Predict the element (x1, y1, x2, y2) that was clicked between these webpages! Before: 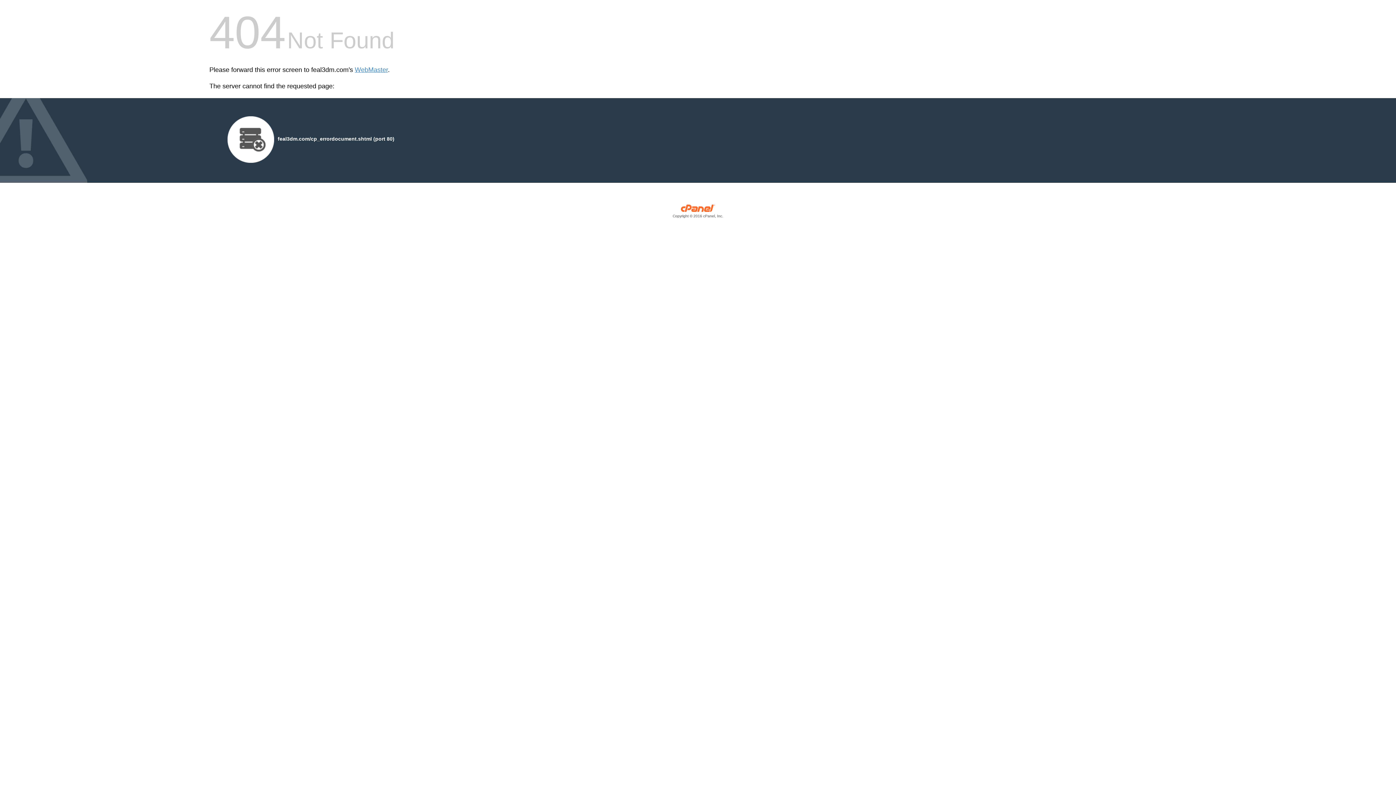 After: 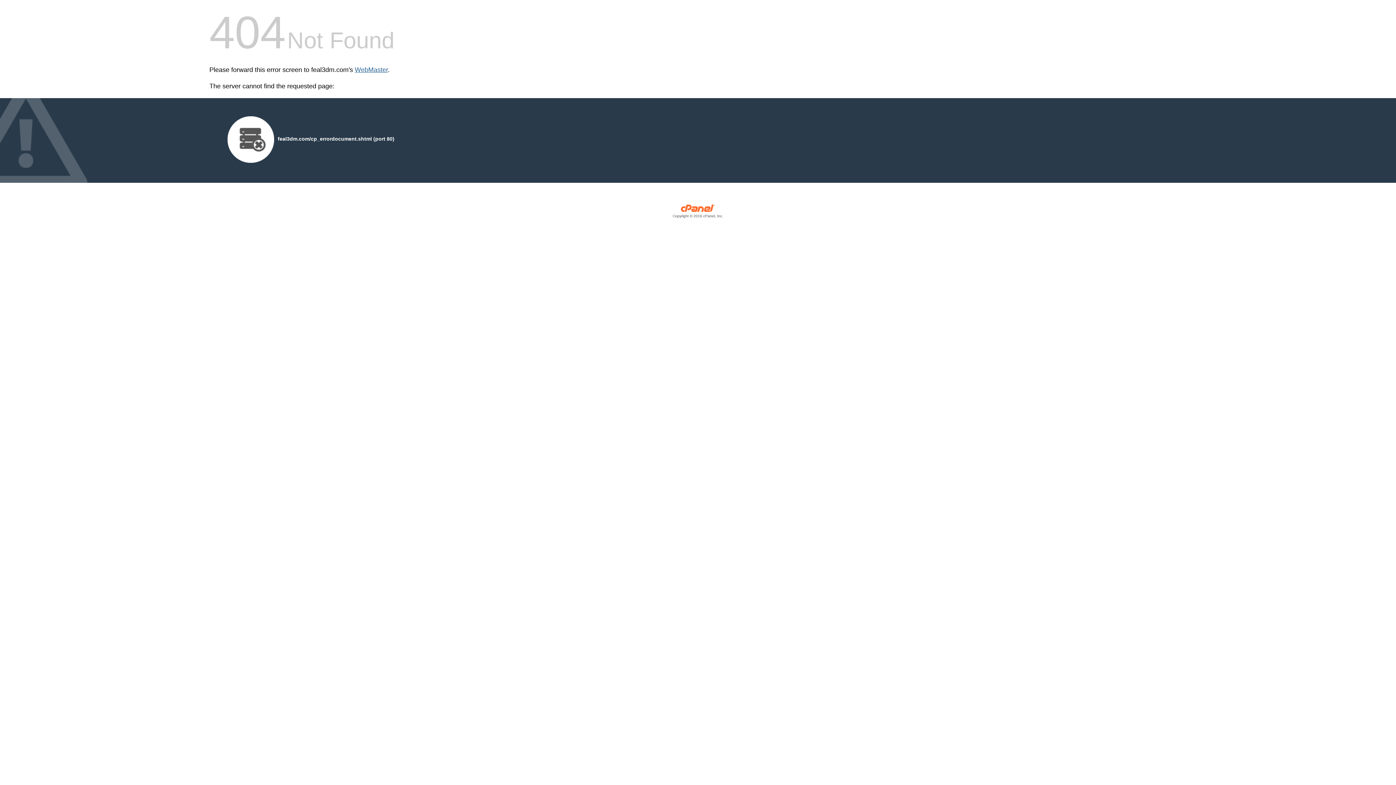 Action: bbox: (354, 66, 388, 73) label: WebMaster